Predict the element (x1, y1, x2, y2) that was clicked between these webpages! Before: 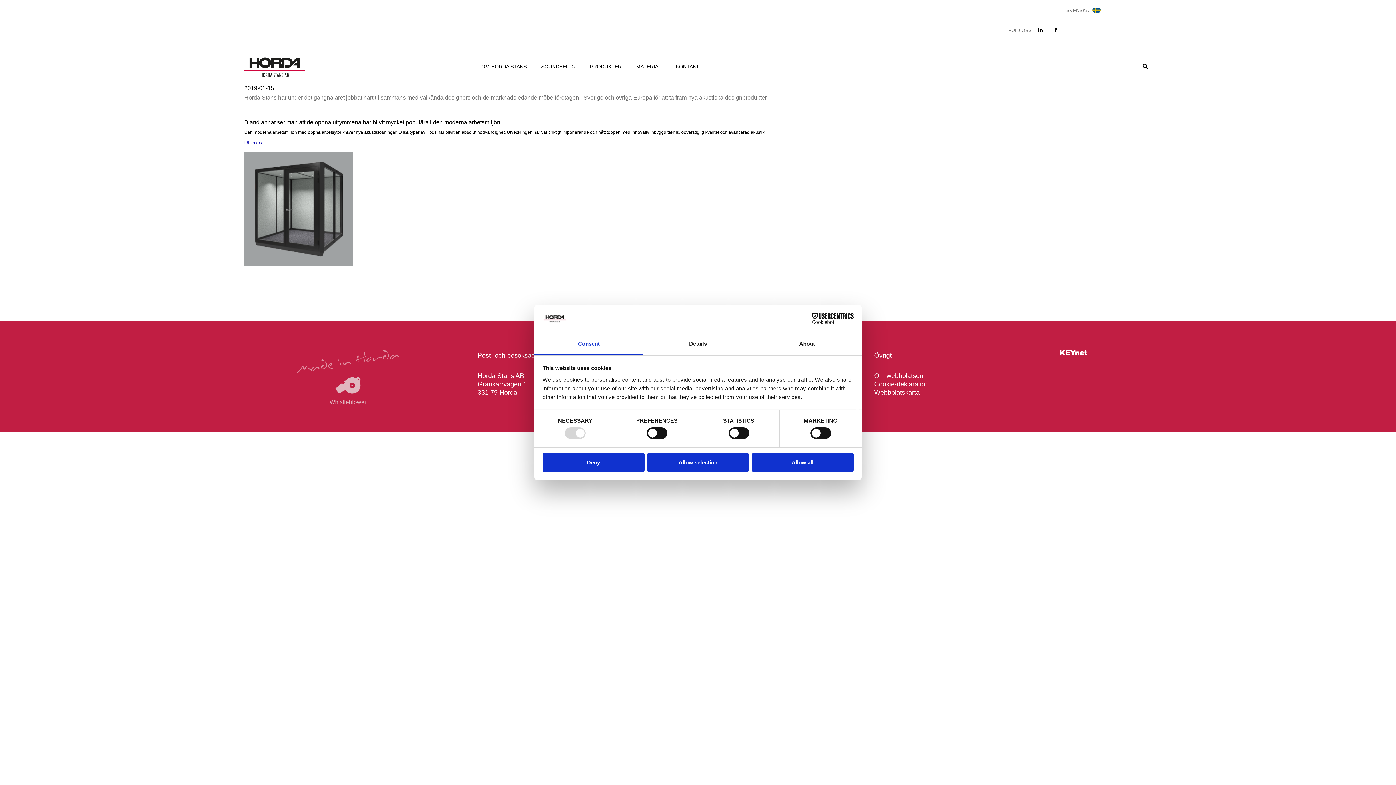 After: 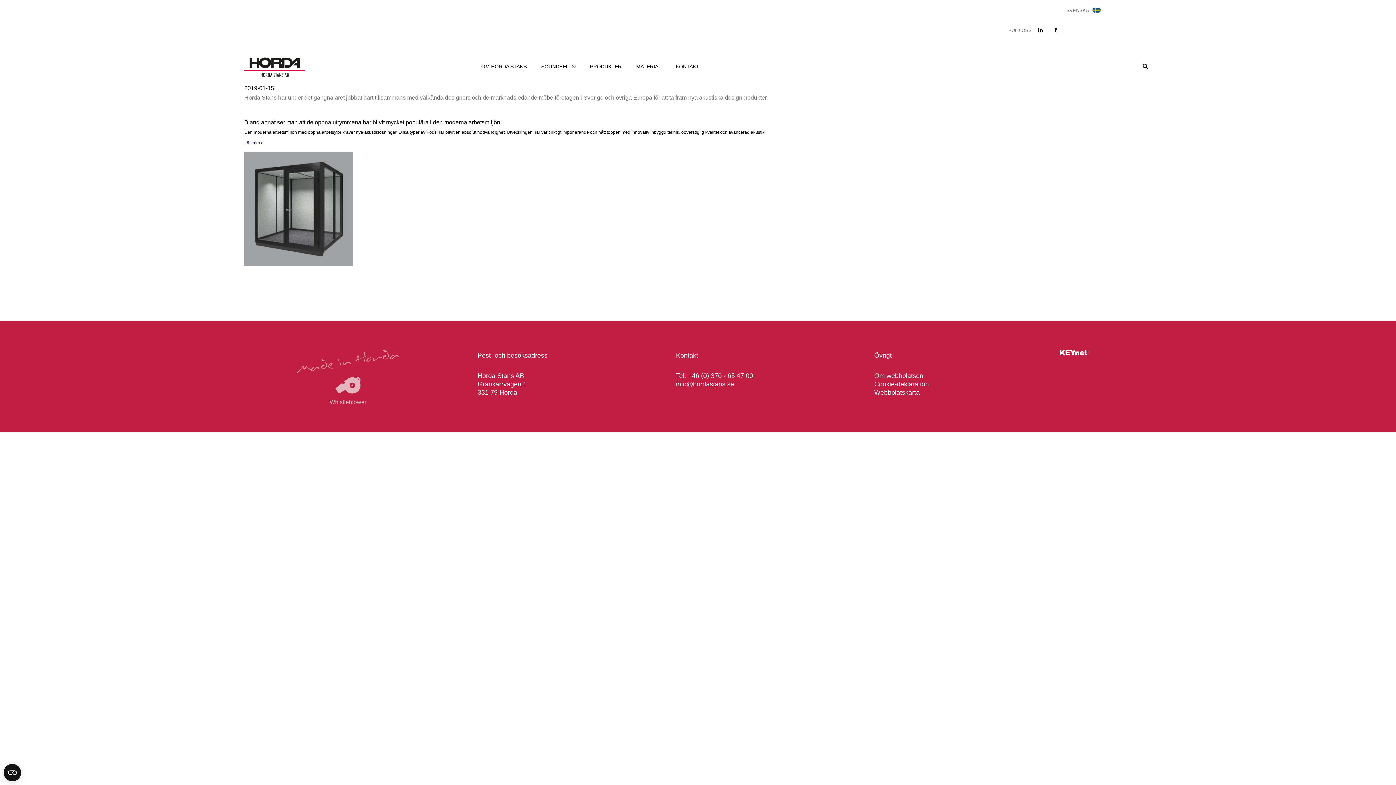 Action: label: Deny bbox: (542, 453, 644, 471)